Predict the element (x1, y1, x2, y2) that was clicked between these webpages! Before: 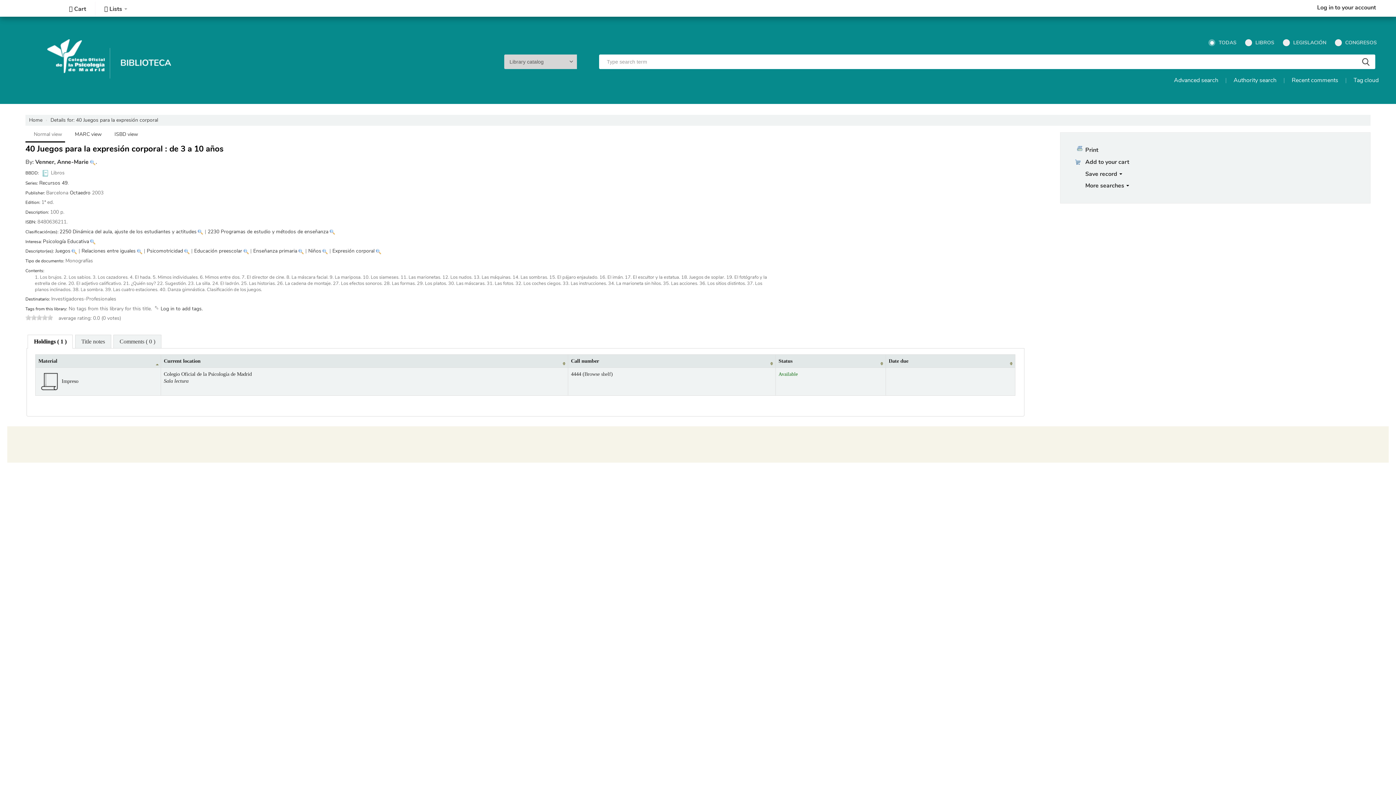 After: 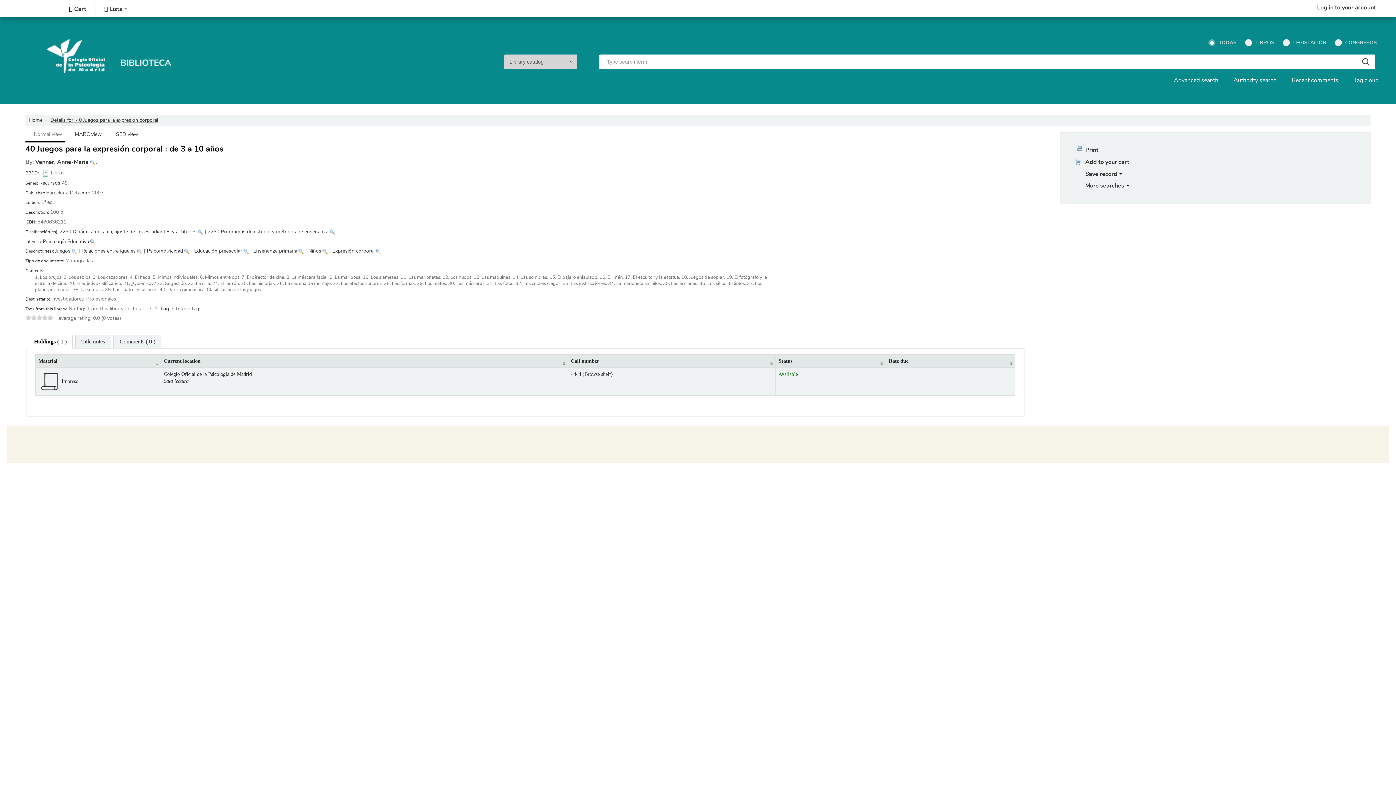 Action: bbox: (50, 116, 158, 123) label: Details for: 40 Juegos para la expresión corporal